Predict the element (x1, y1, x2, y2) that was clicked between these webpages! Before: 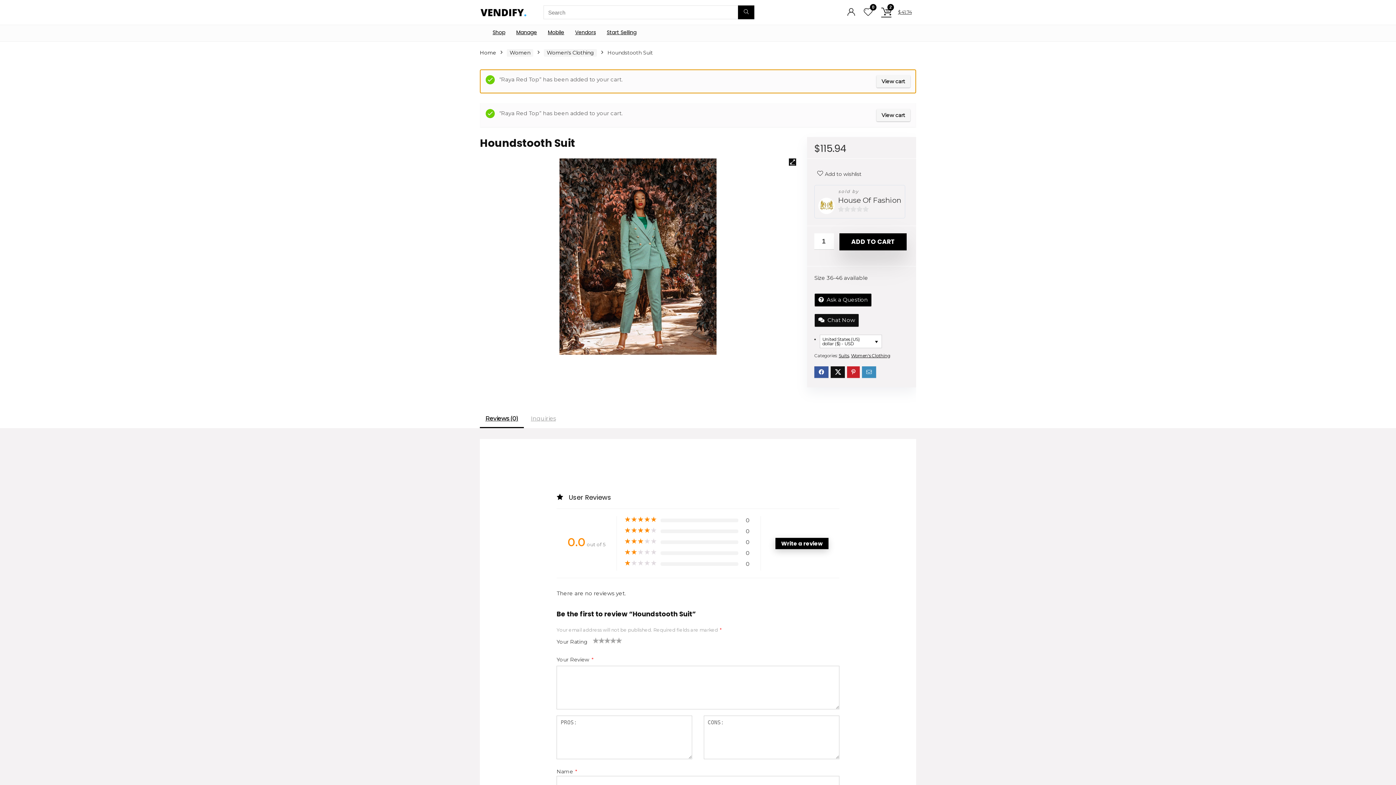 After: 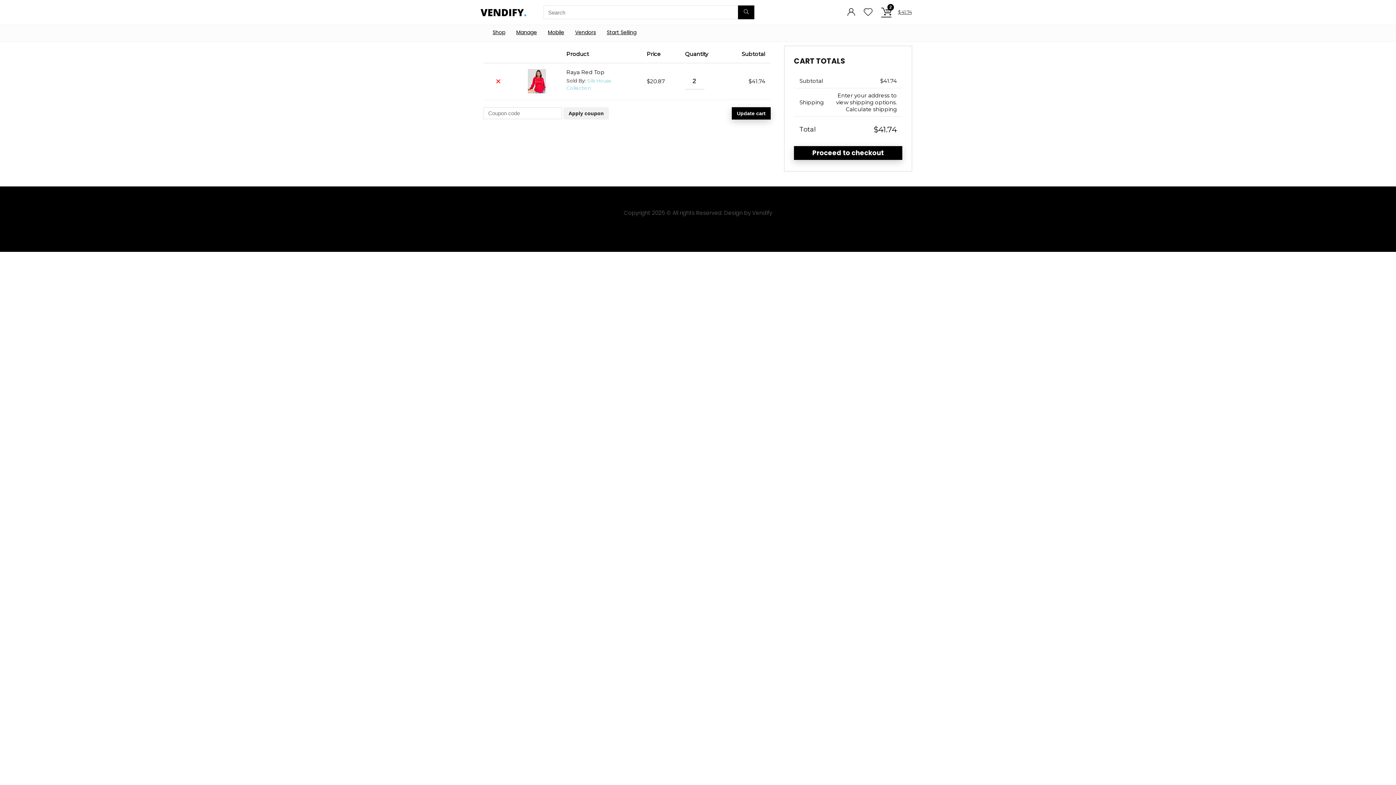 Action: bbox: (876, 75, 910, 87) label: View cart